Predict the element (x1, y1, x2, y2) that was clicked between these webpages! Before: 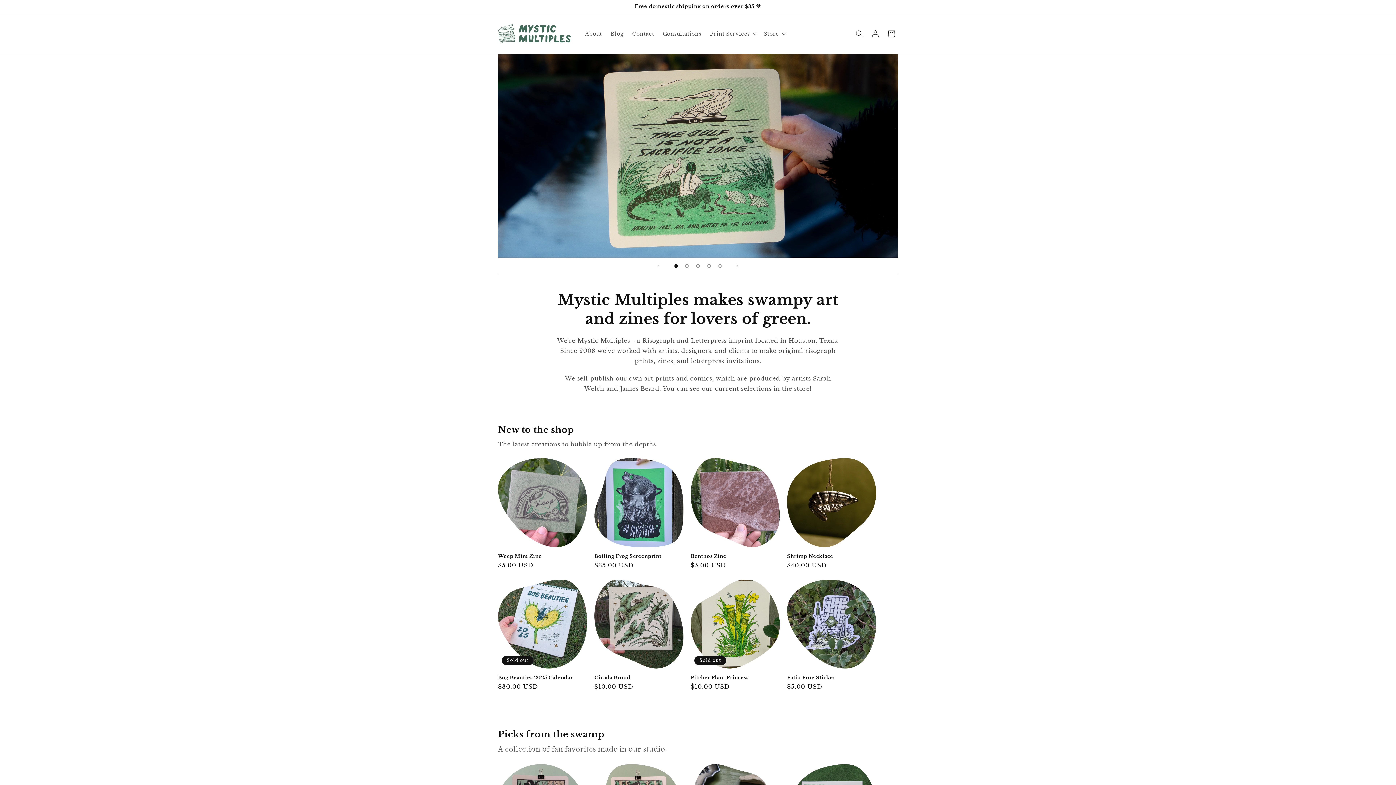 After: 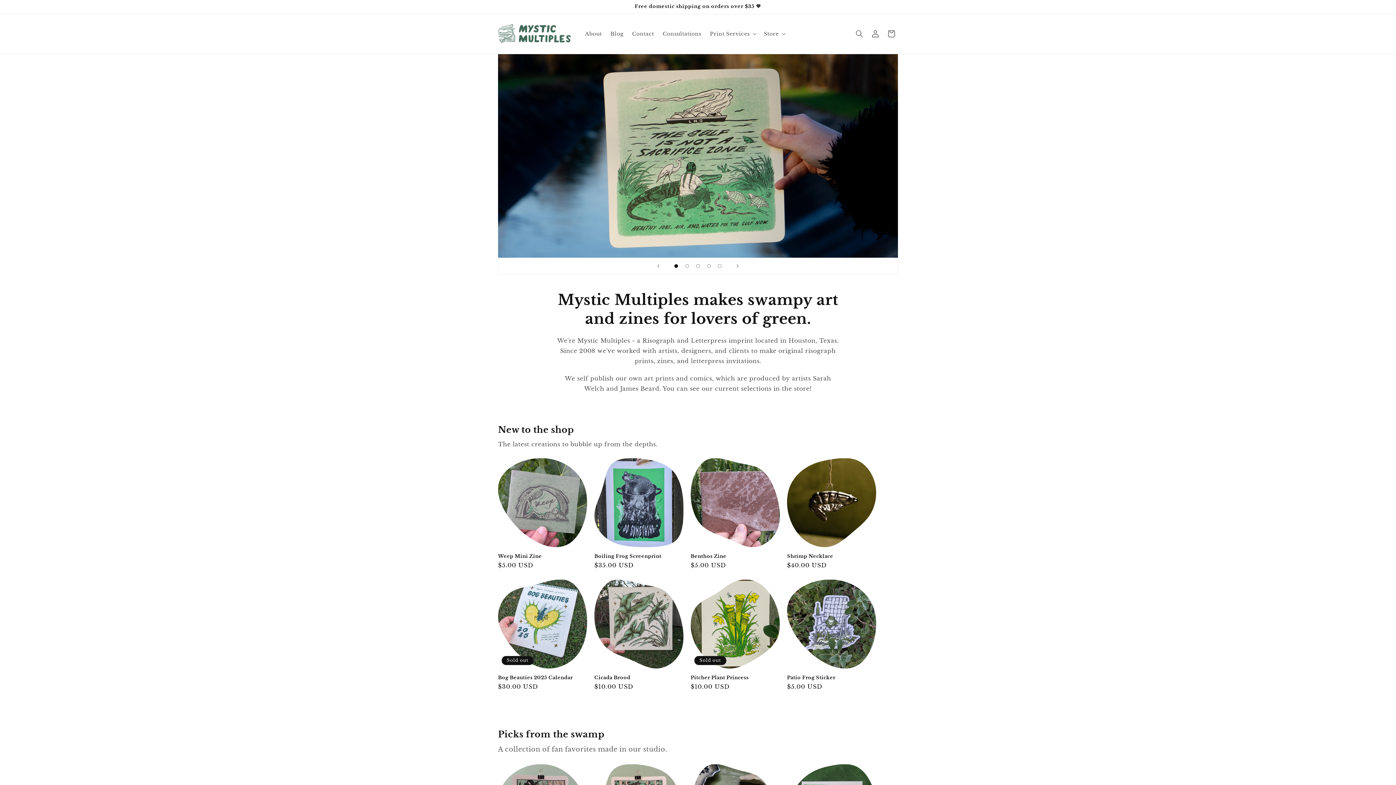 Action: bbox: (670, 260, 681, 271) label: Load slide 1 of 5